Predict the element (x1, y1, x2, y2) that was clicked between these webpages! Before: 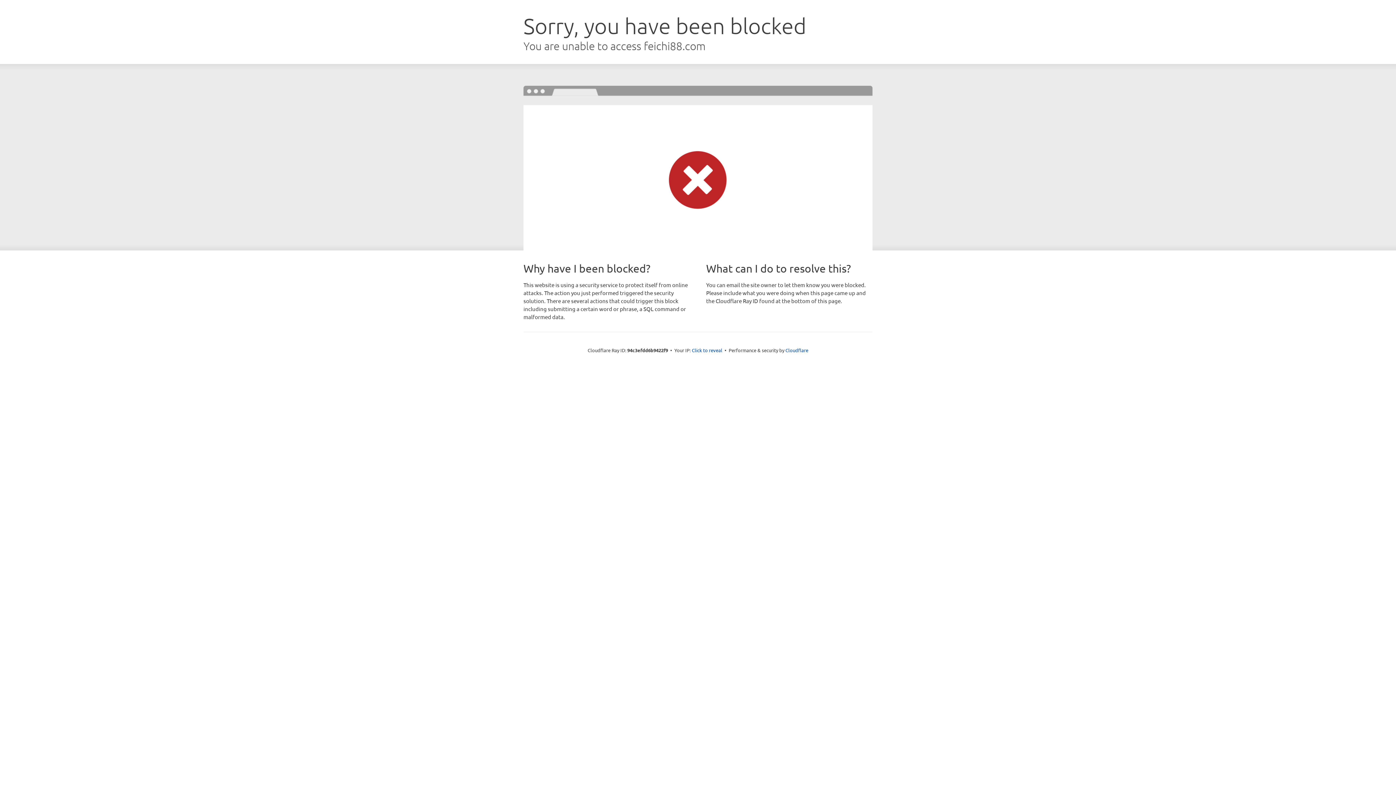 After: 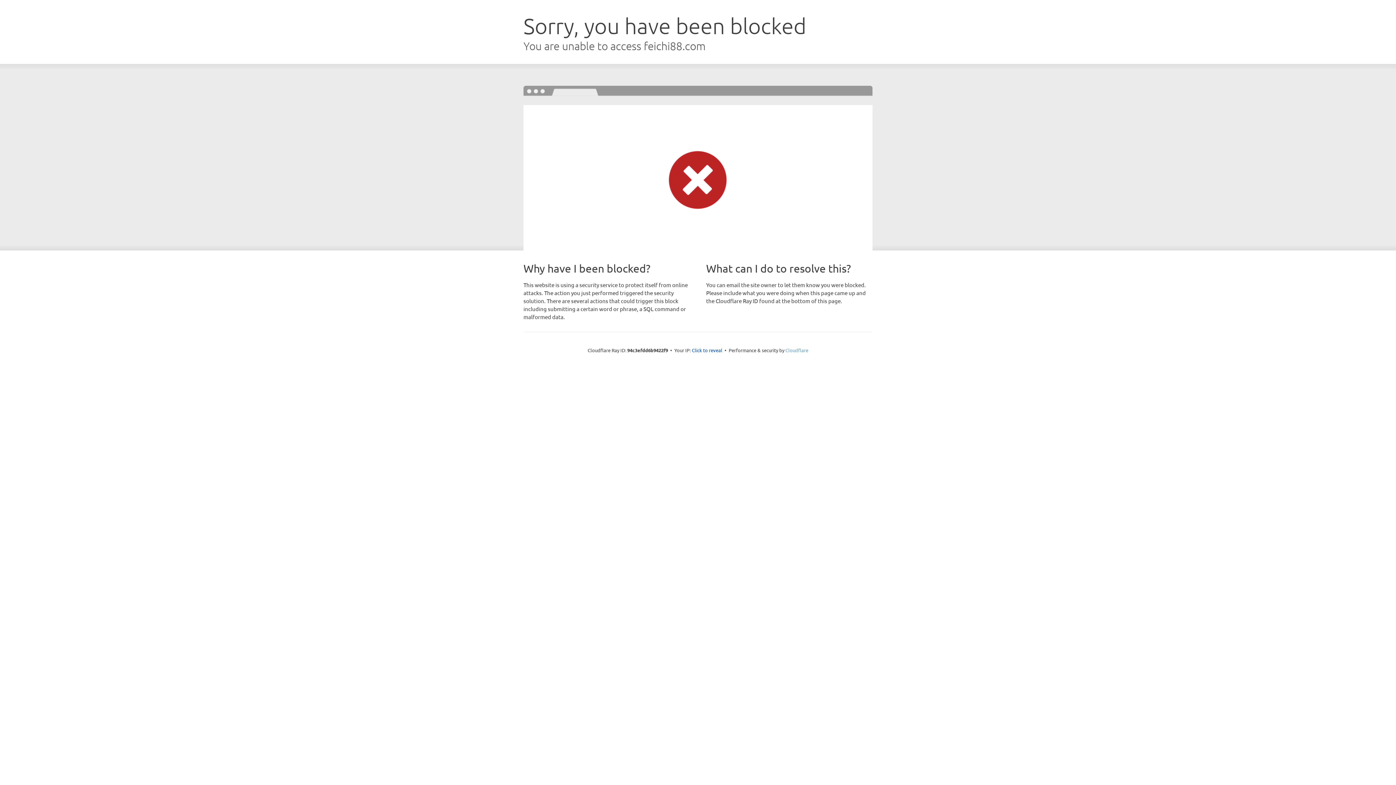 Action: bbox: (785, 347, 808, 353) label: Cloudflare